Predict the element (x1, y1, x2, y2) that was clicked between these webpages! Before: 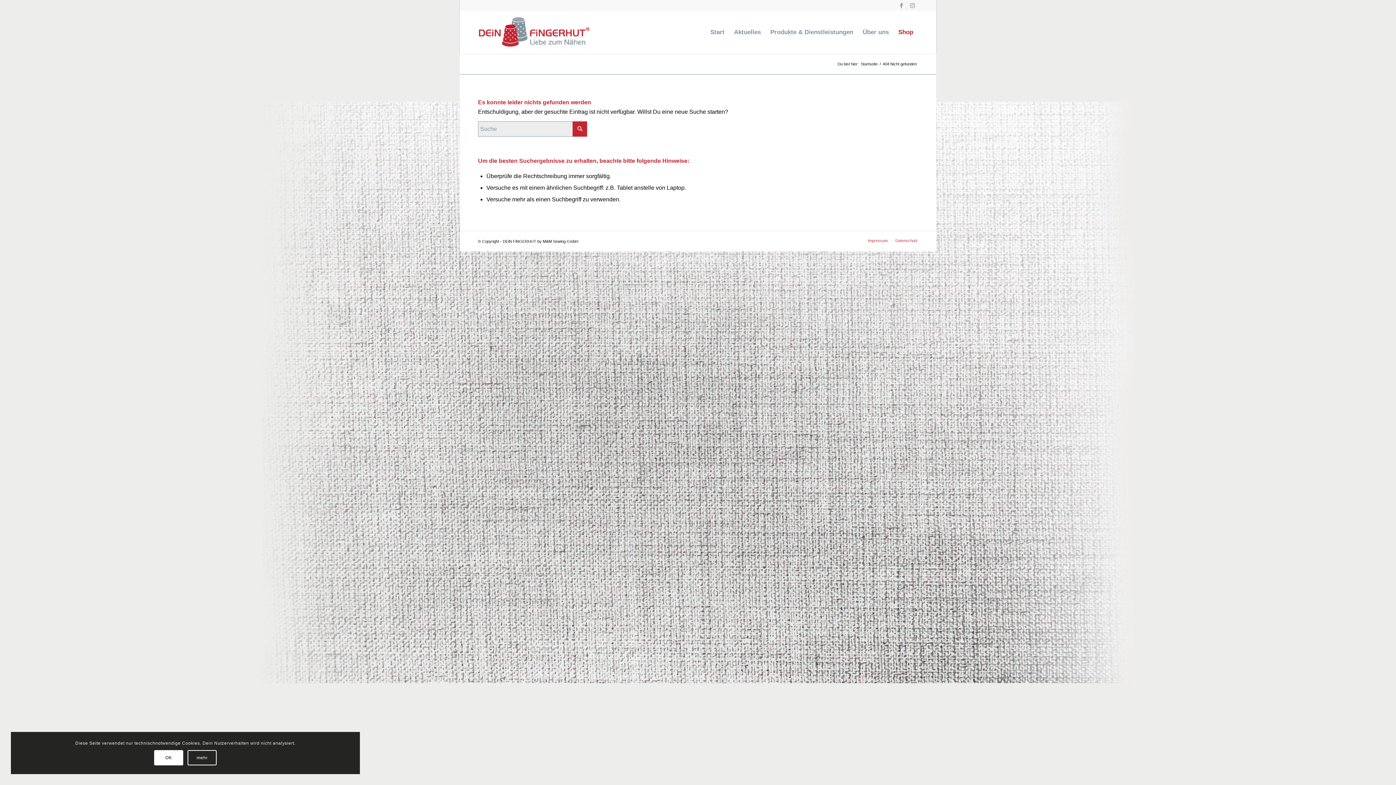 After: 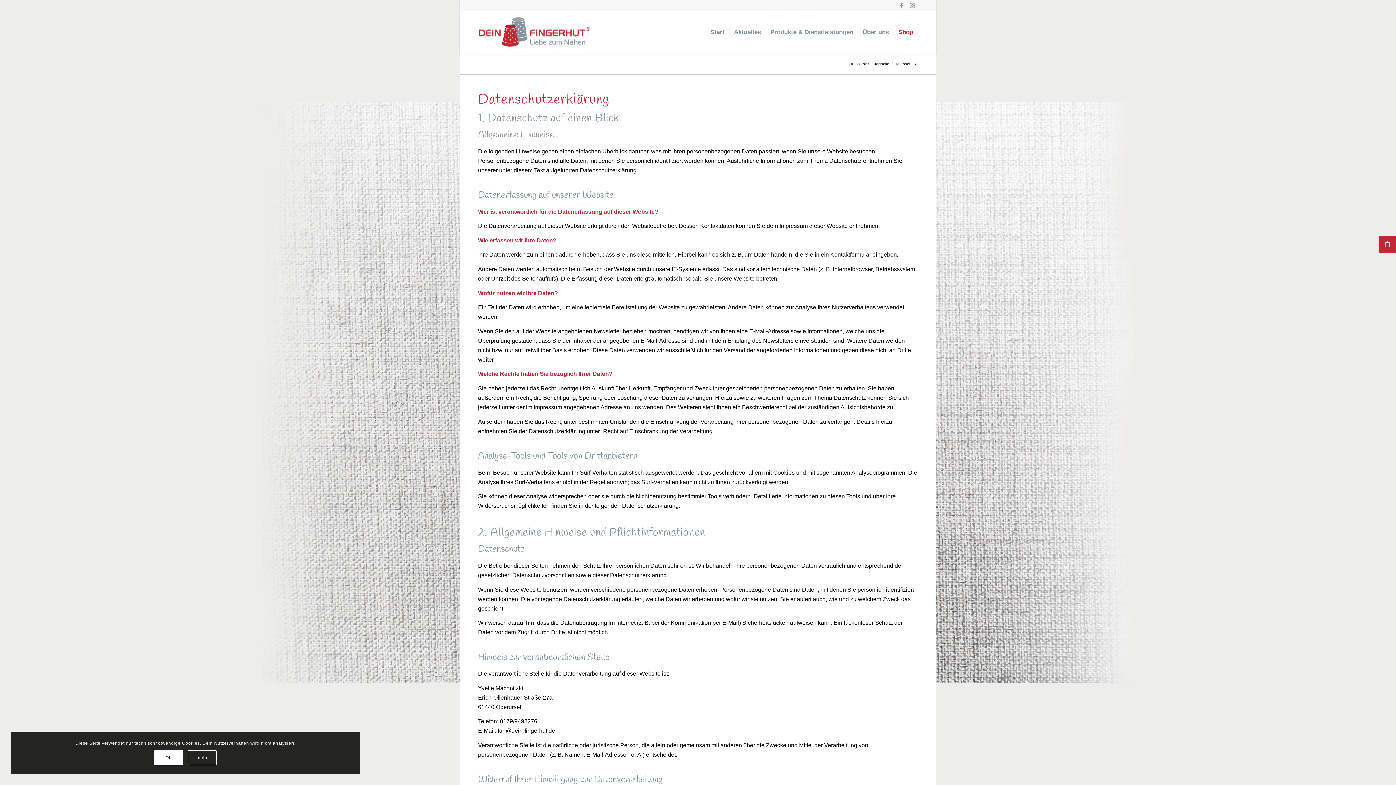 Action: bbox: (895, 238, 918, 243) label: Datenschutz